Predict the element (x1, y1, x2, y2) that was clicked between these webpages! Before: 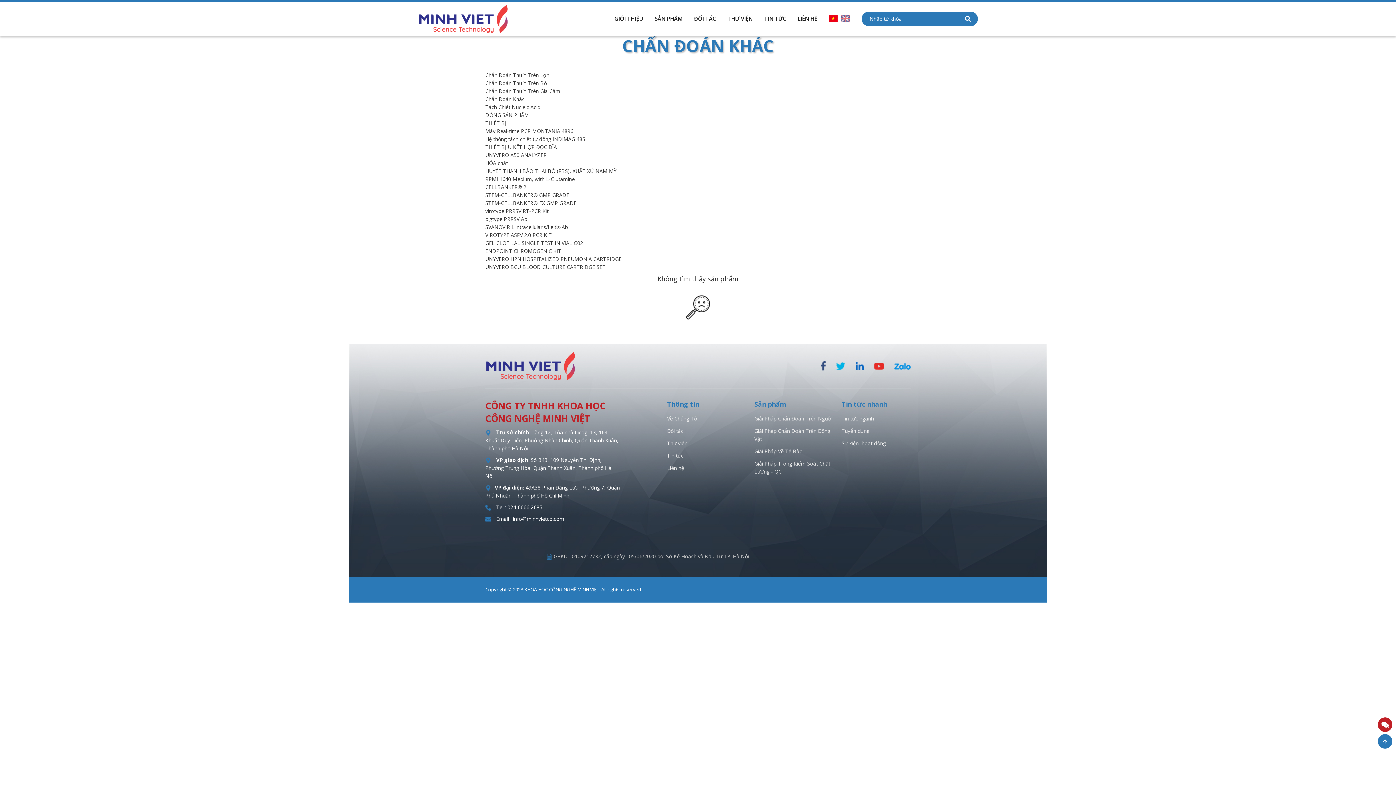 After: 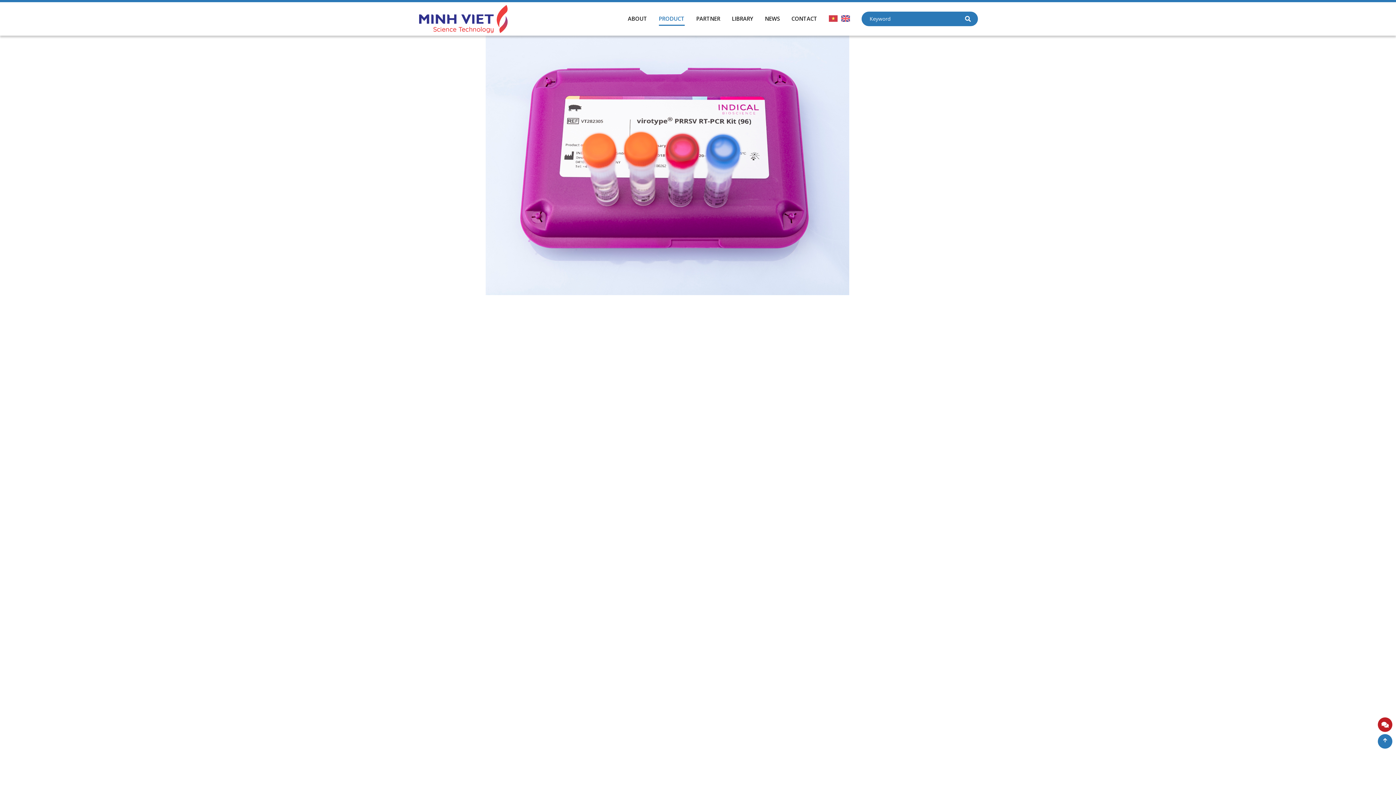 Action: label: virotype PRRSV RT-PCR Kit bbox: (485, 207, 548, 214)